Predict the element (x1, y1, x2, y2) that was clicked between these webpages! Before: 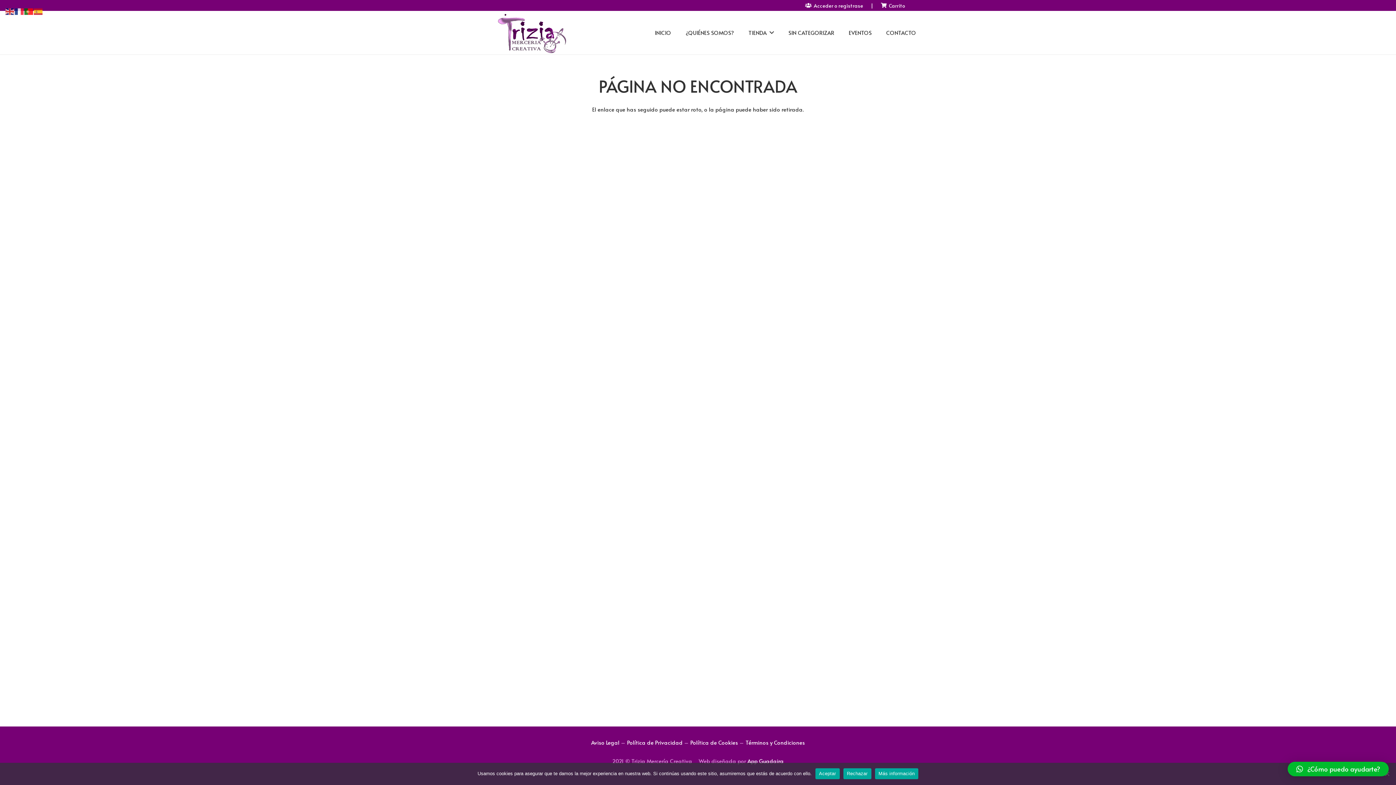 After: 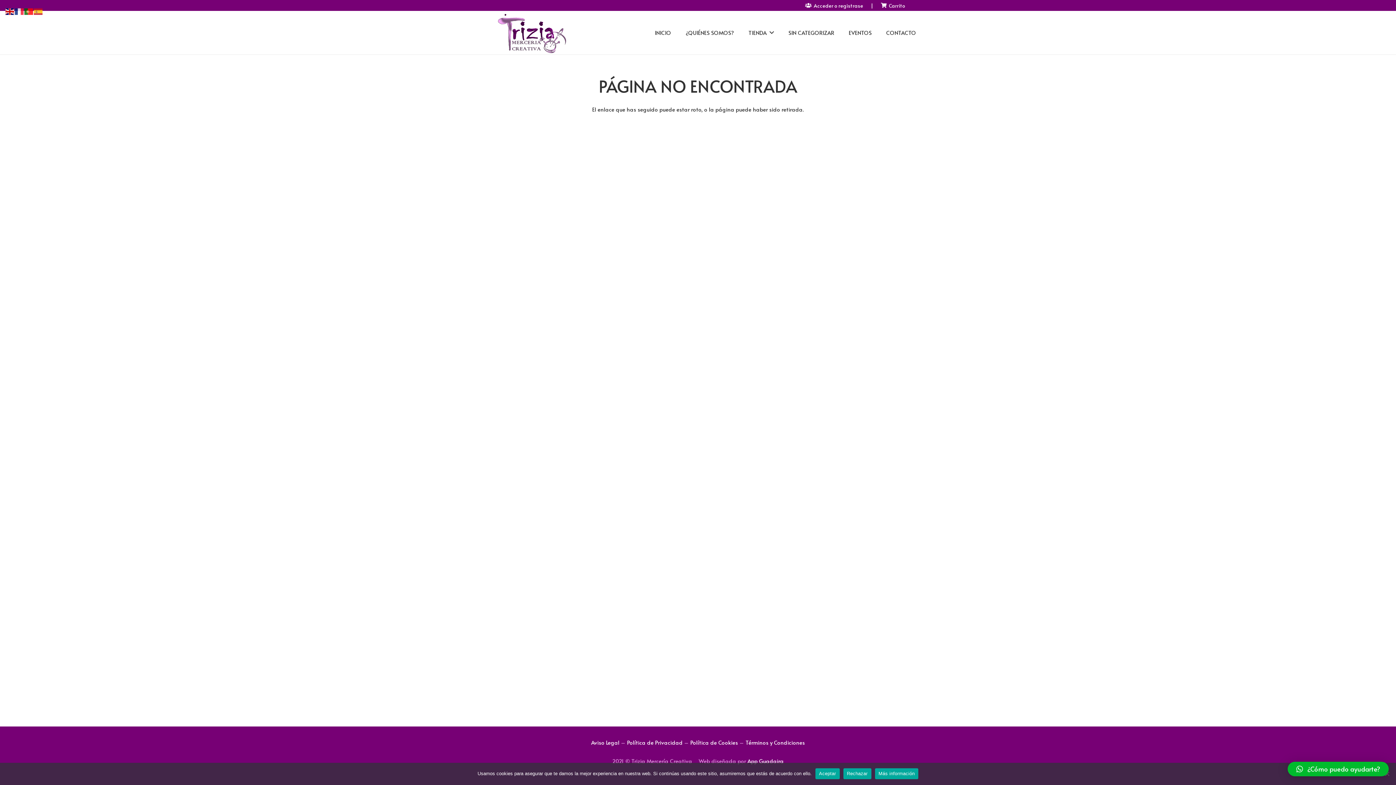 Action: bbox: (5, 6, 14, 14)